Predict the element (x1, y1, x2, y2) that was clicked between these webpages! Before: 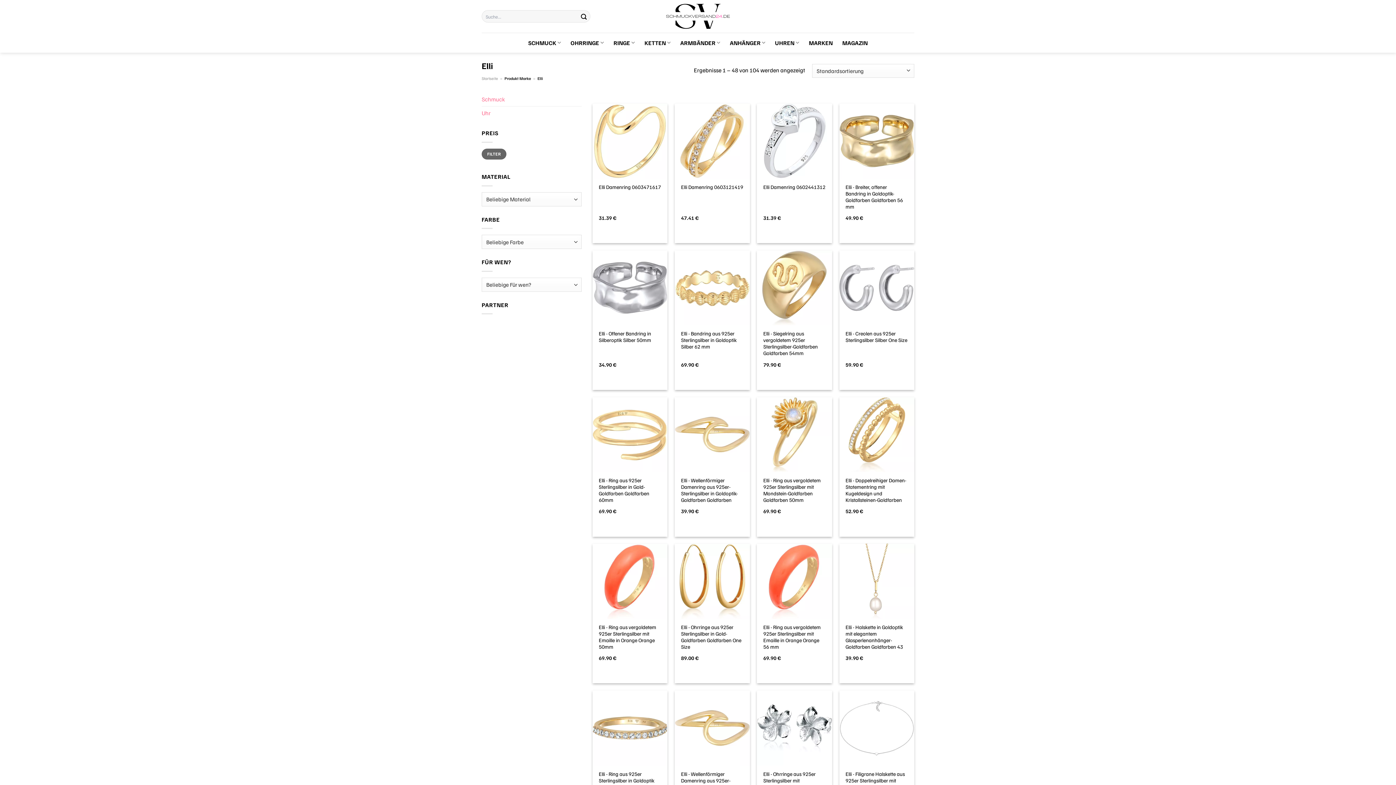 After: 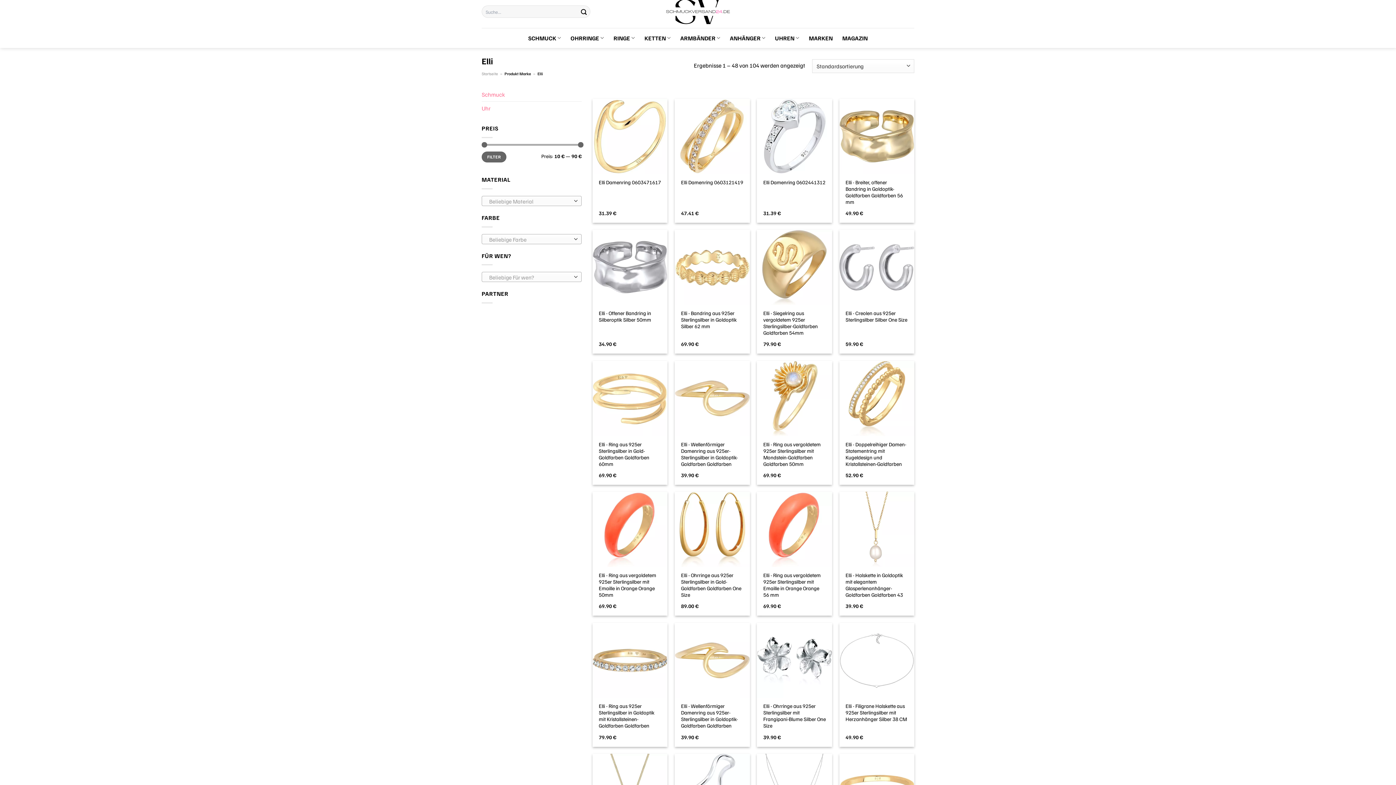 Action: bbox: (845, 770, 908, 790) label: Elli - Filigrane Halskette aus 925er Sterlingsilber mit Herzanhänger Silber 38 CM